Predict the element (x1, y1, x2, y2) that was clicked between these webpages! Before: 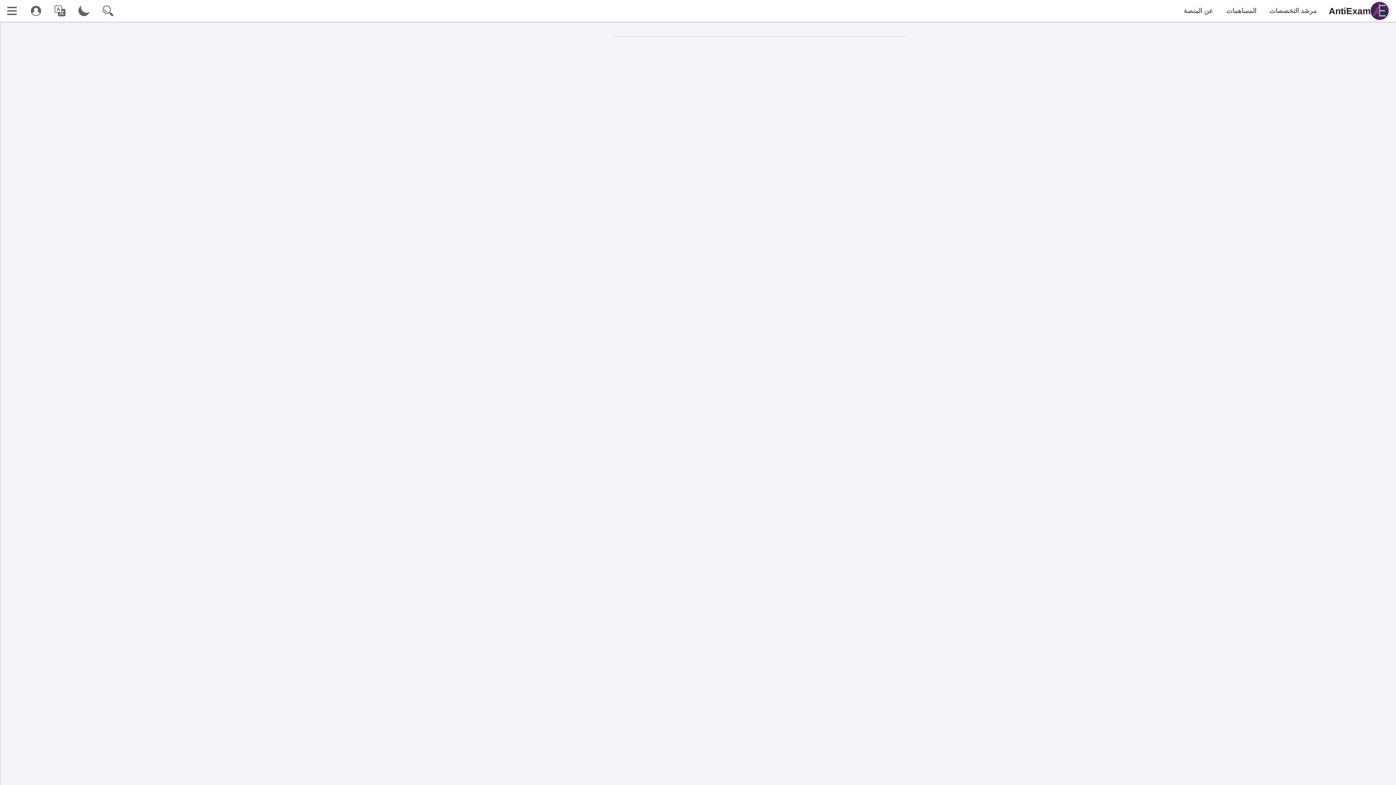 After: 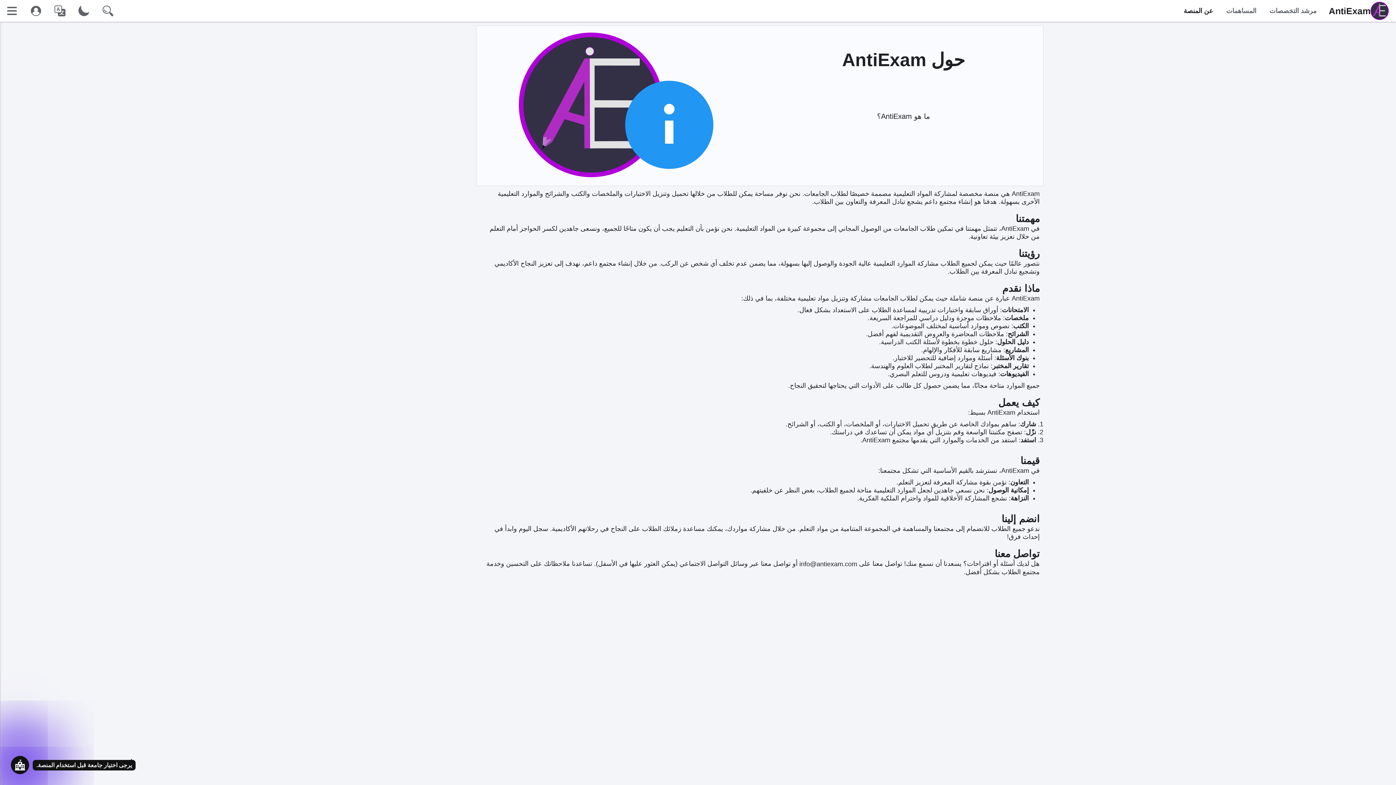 Action: bbox: (1177, 0, 1220, 21) label: عن المنصة